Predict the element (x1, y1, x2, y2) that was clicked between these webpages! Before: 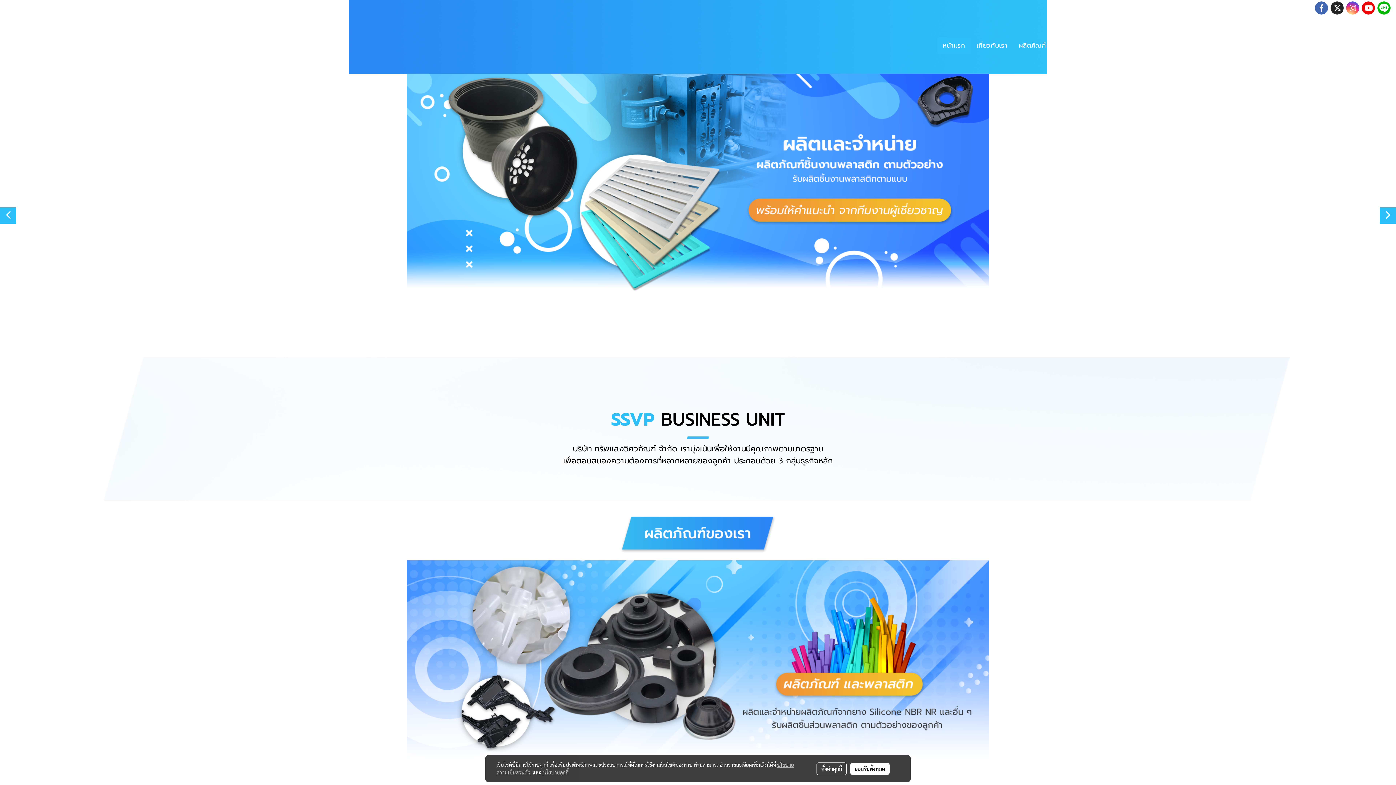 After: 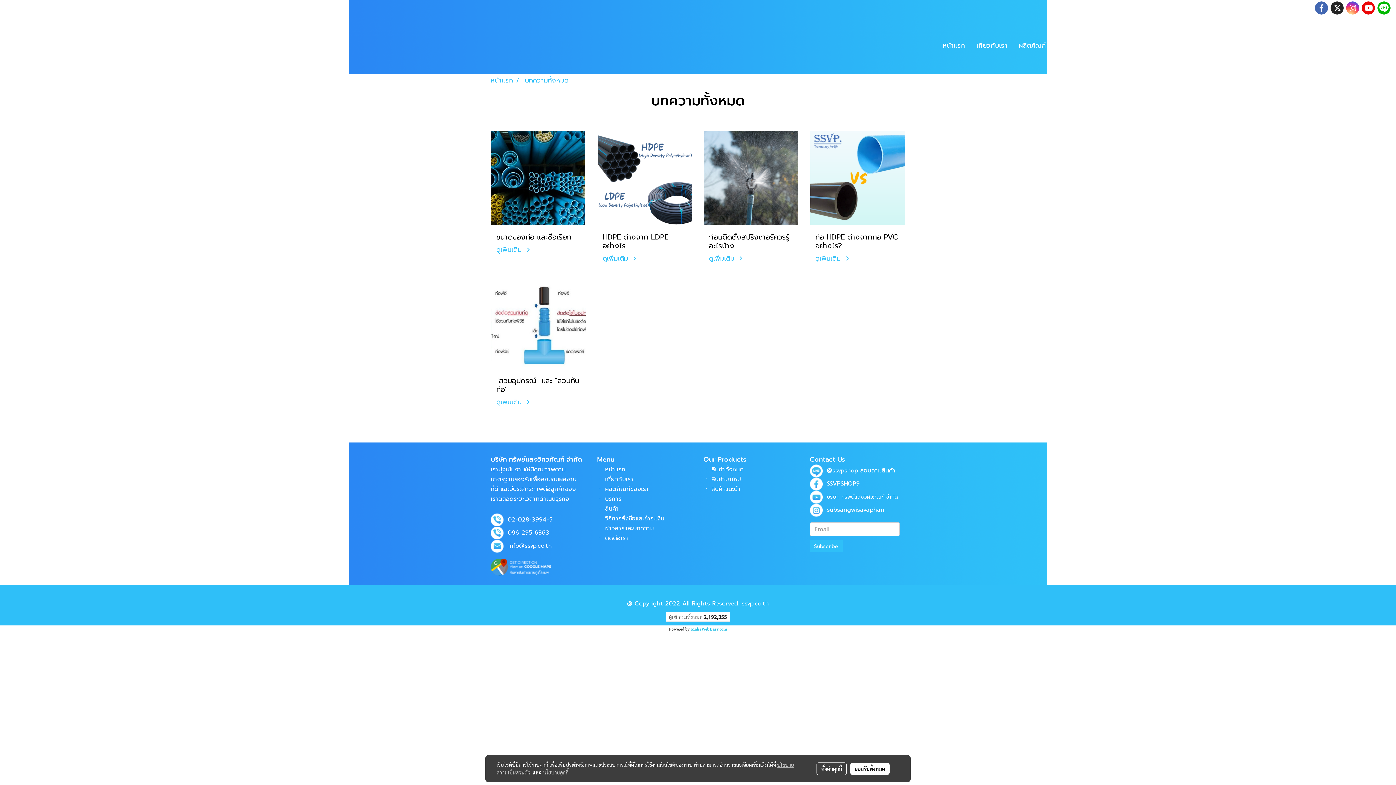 Action: bbox: (1200, 37, 1265, 53) label: ข่าวสารและบทความ